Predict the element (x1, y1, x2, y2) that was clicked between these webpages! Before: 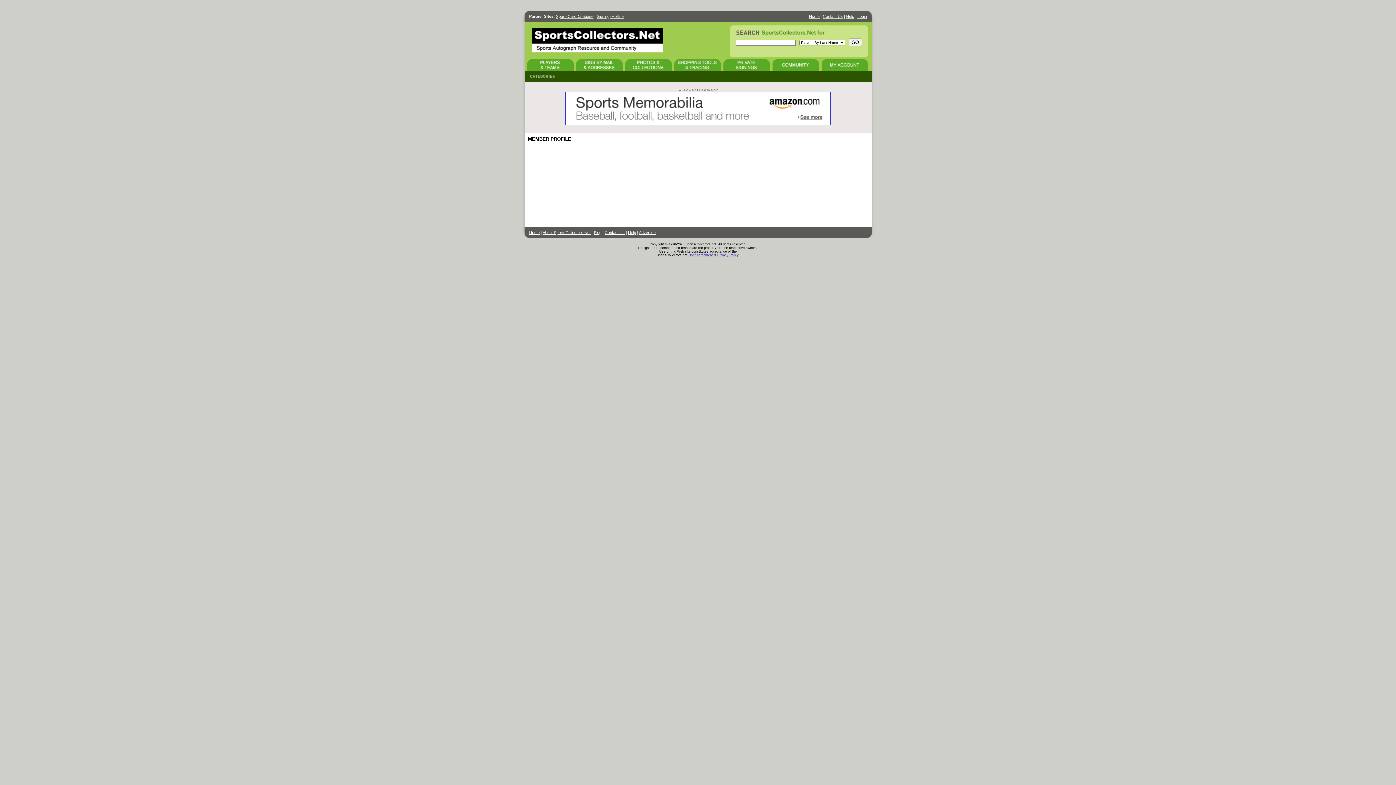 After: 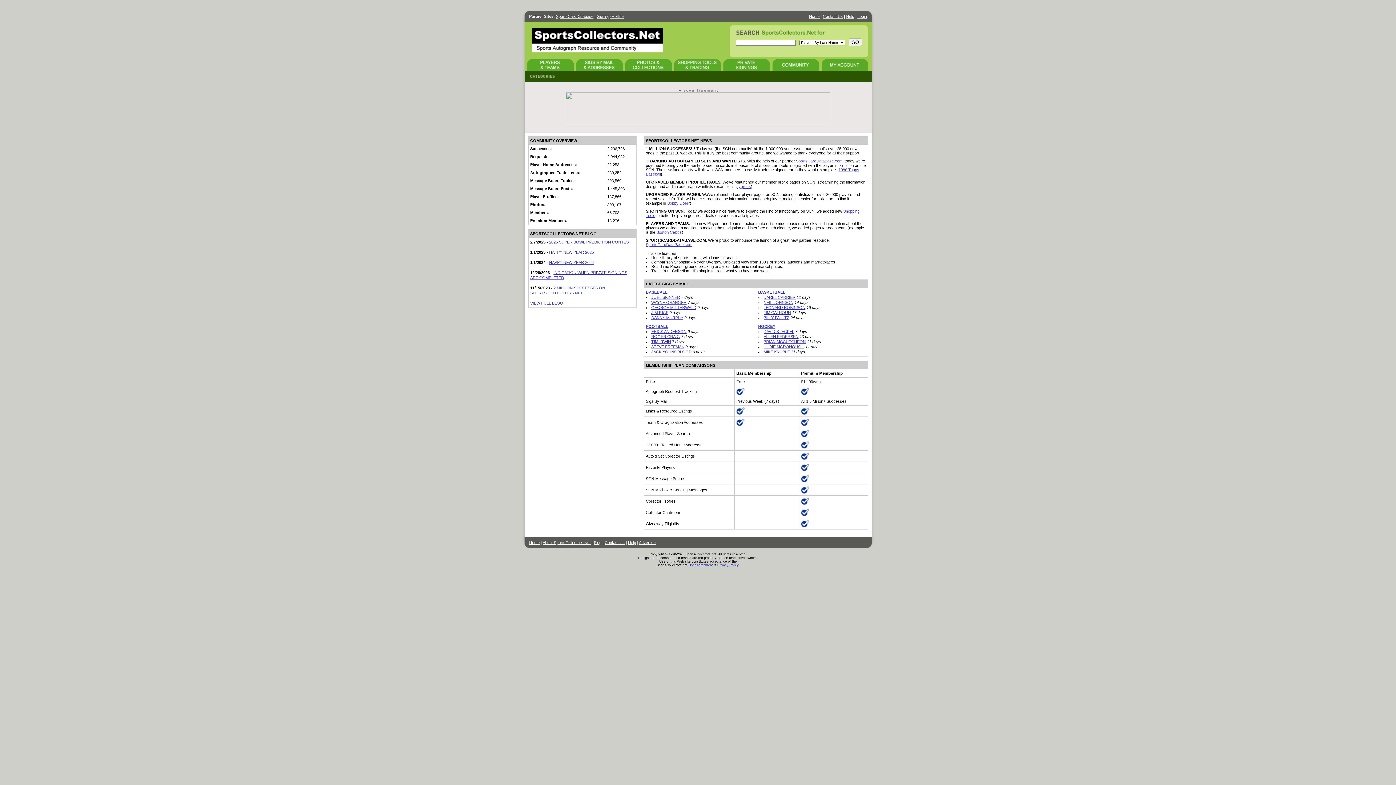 Action: bbox: (529, 230, 539, 234) label: Home